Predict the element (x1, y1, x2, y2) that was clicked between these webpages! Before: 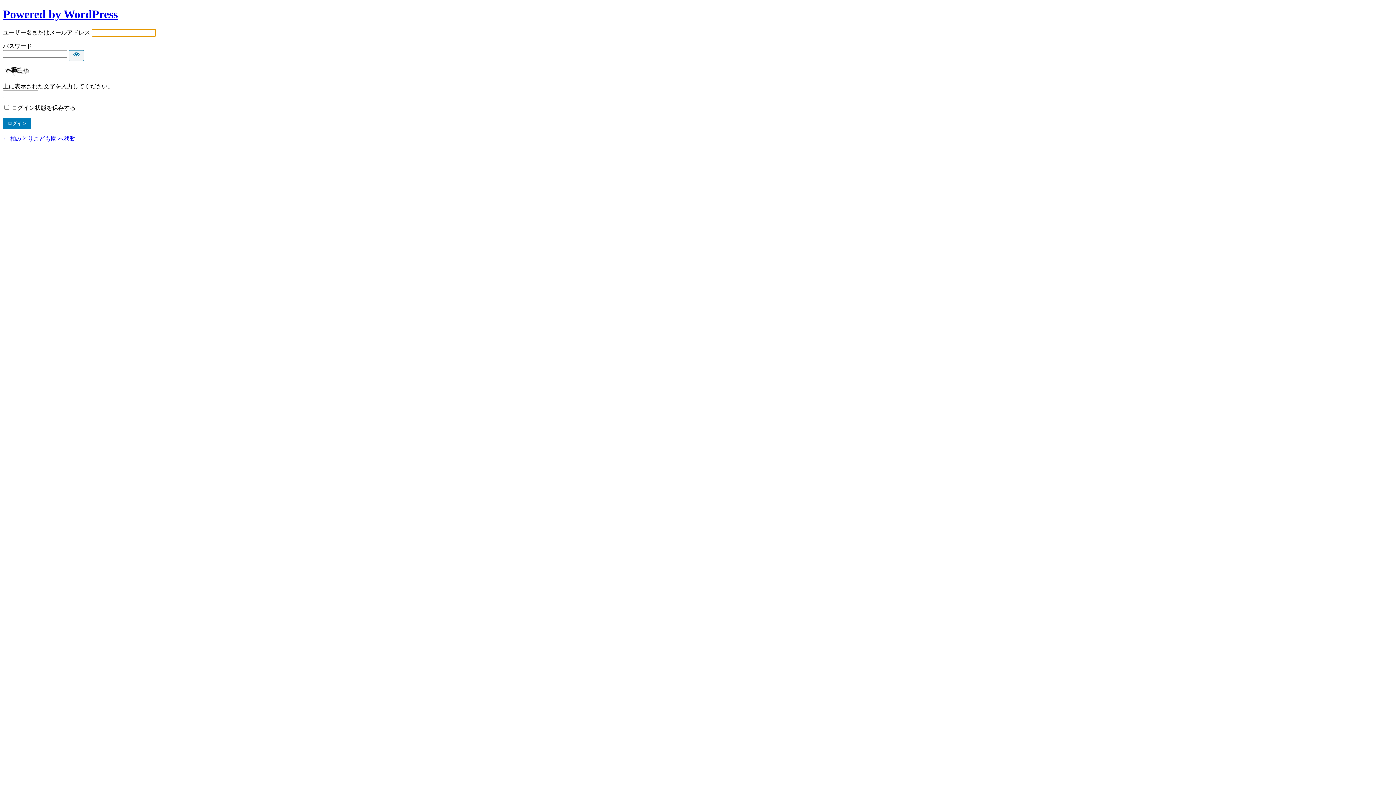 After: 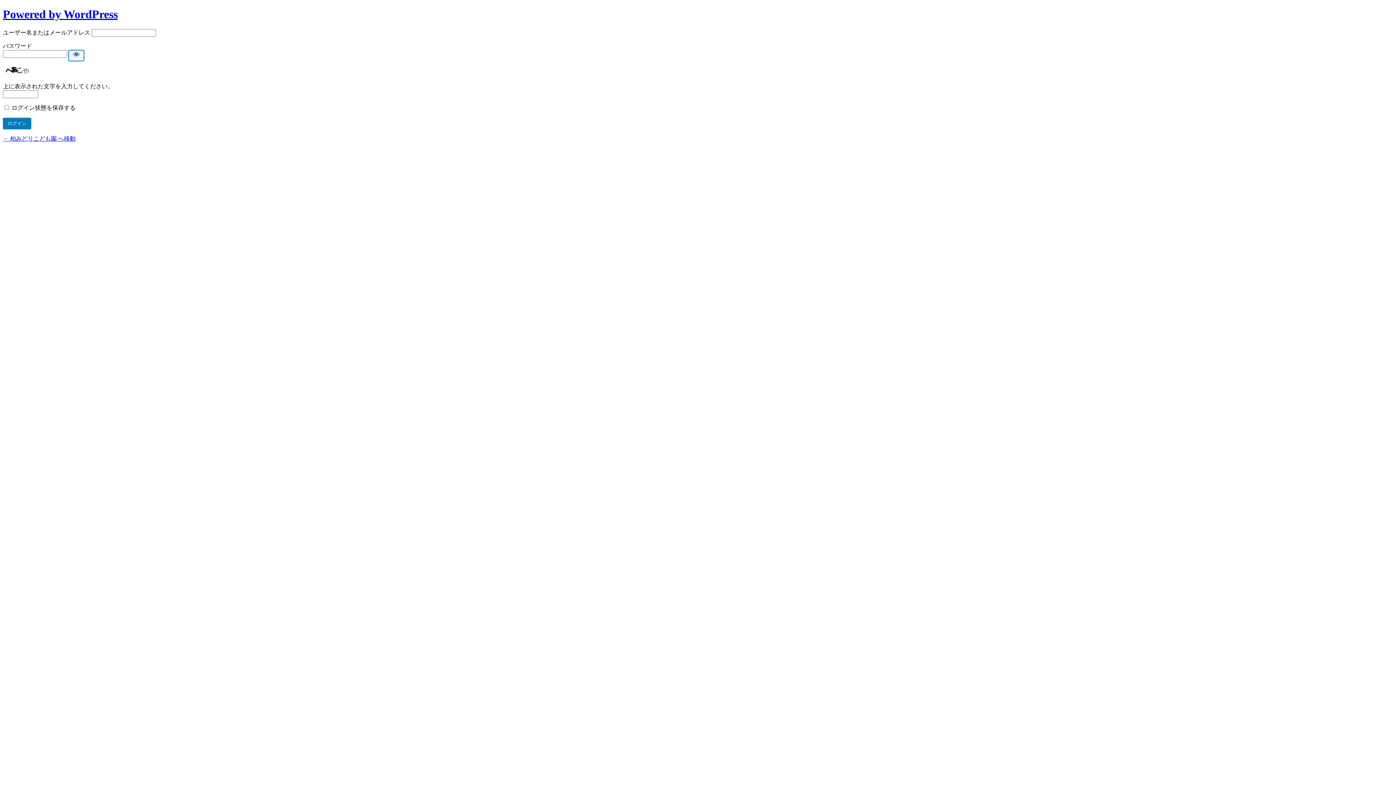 Action: label: パスワードを表示 bbox: (68, 50, 84, 61)